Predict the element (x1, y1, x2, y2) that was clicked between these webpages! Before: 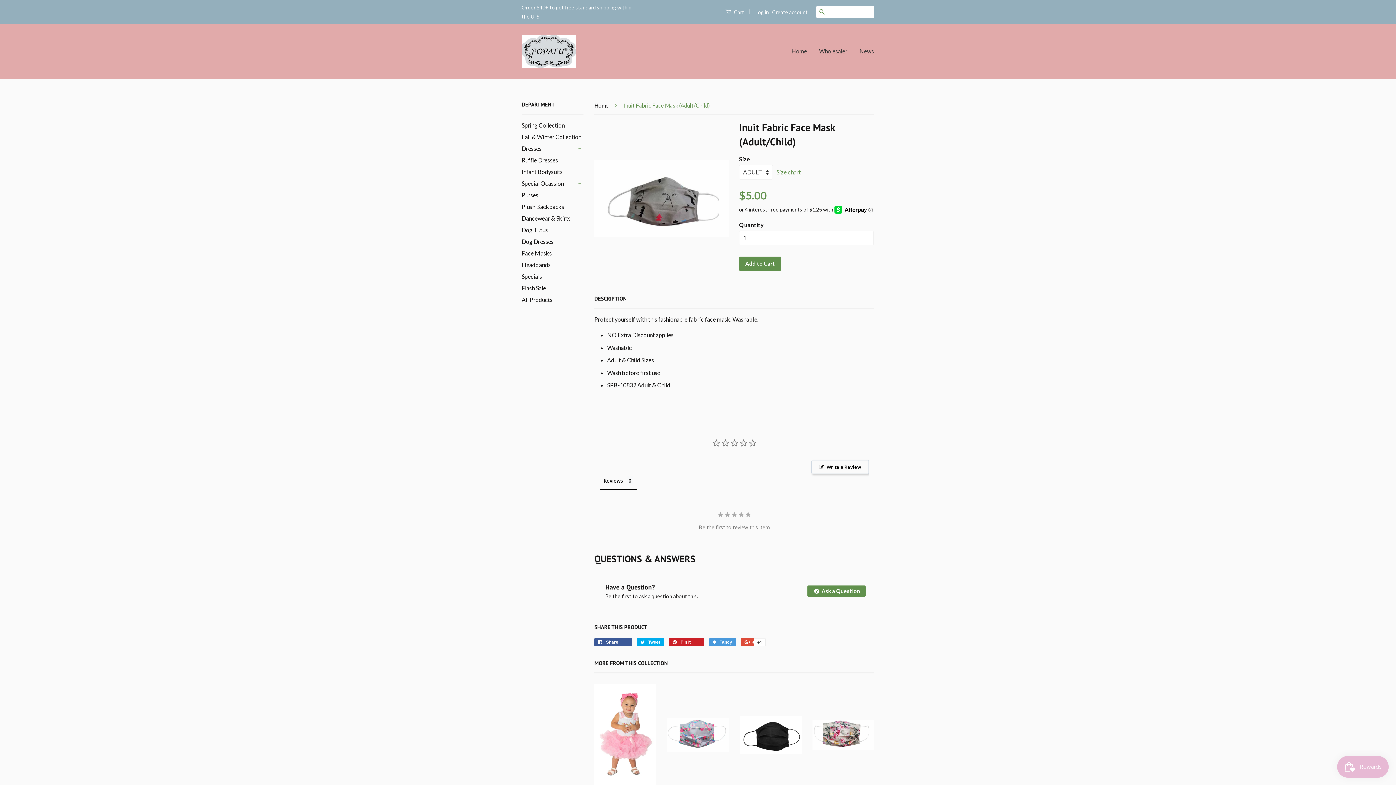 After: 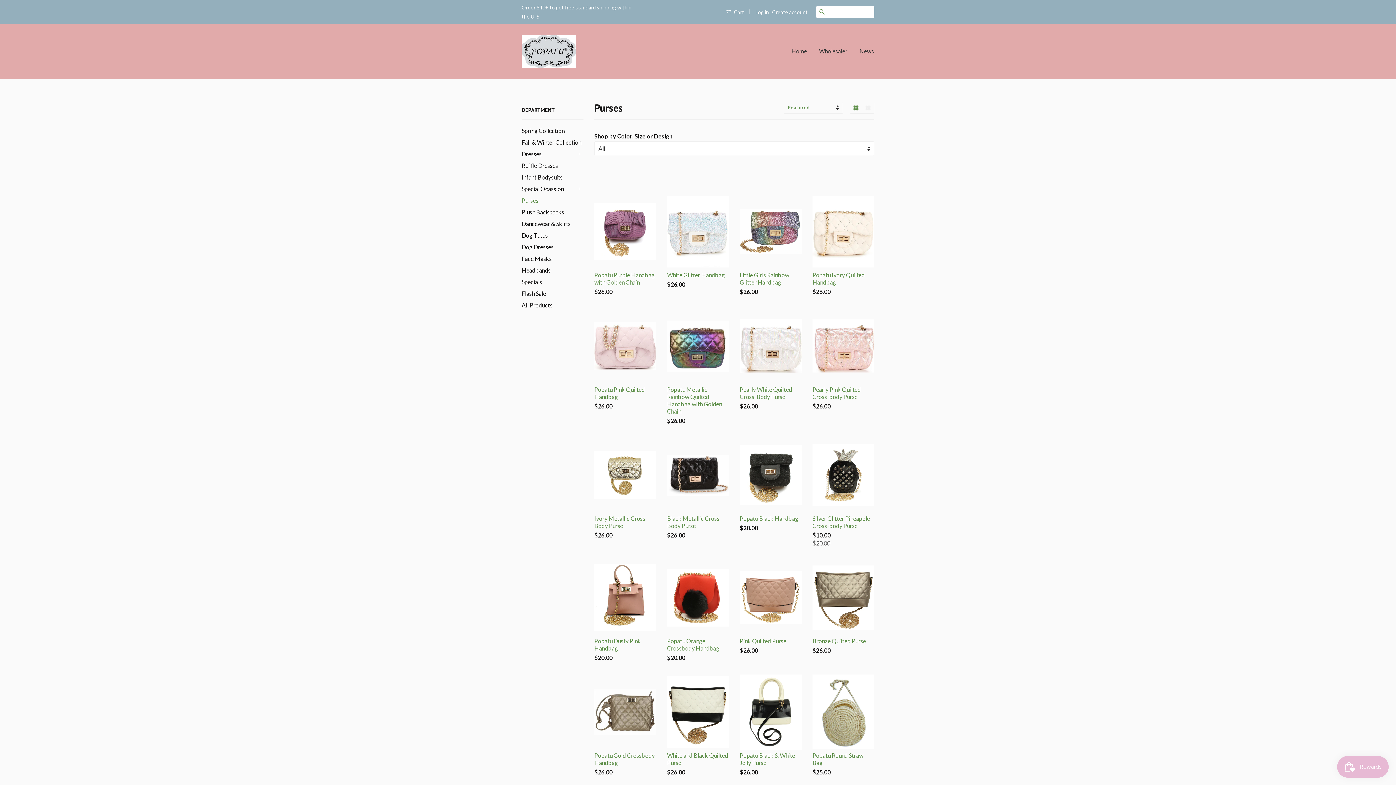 Action: label: Purses bbox: (521, 191, 538, 198)